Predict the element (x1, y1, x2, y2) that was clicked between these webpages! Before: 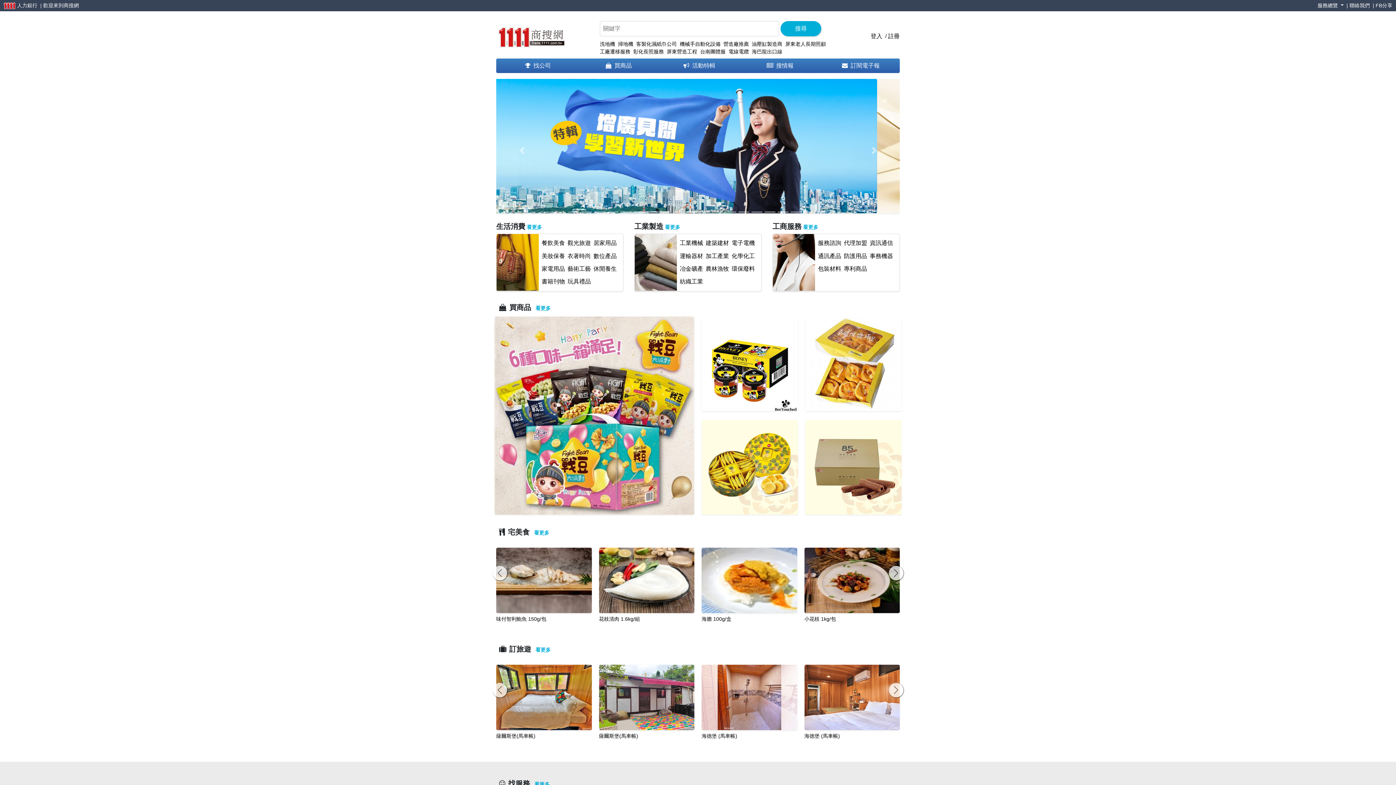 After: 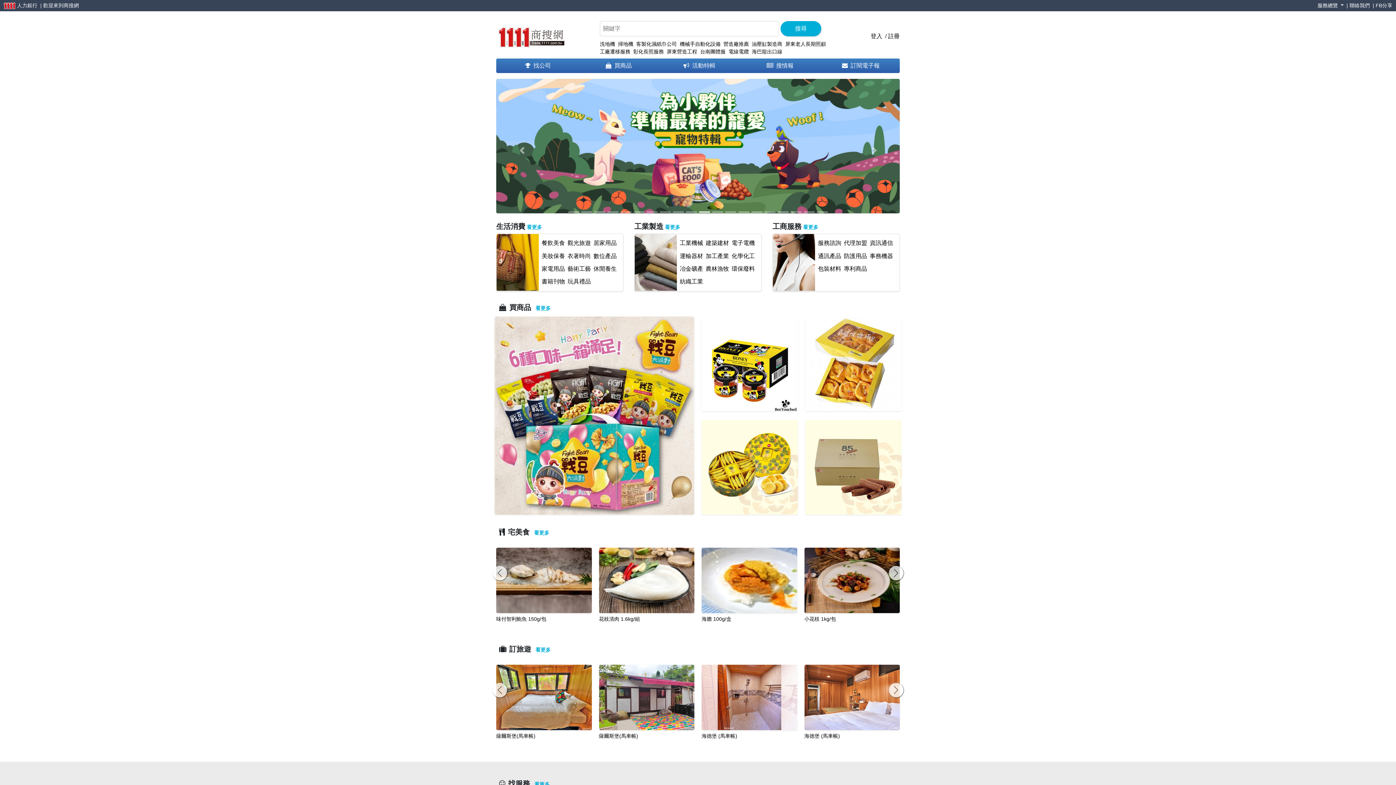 Action: bbox: (496, 32, 565, 39)